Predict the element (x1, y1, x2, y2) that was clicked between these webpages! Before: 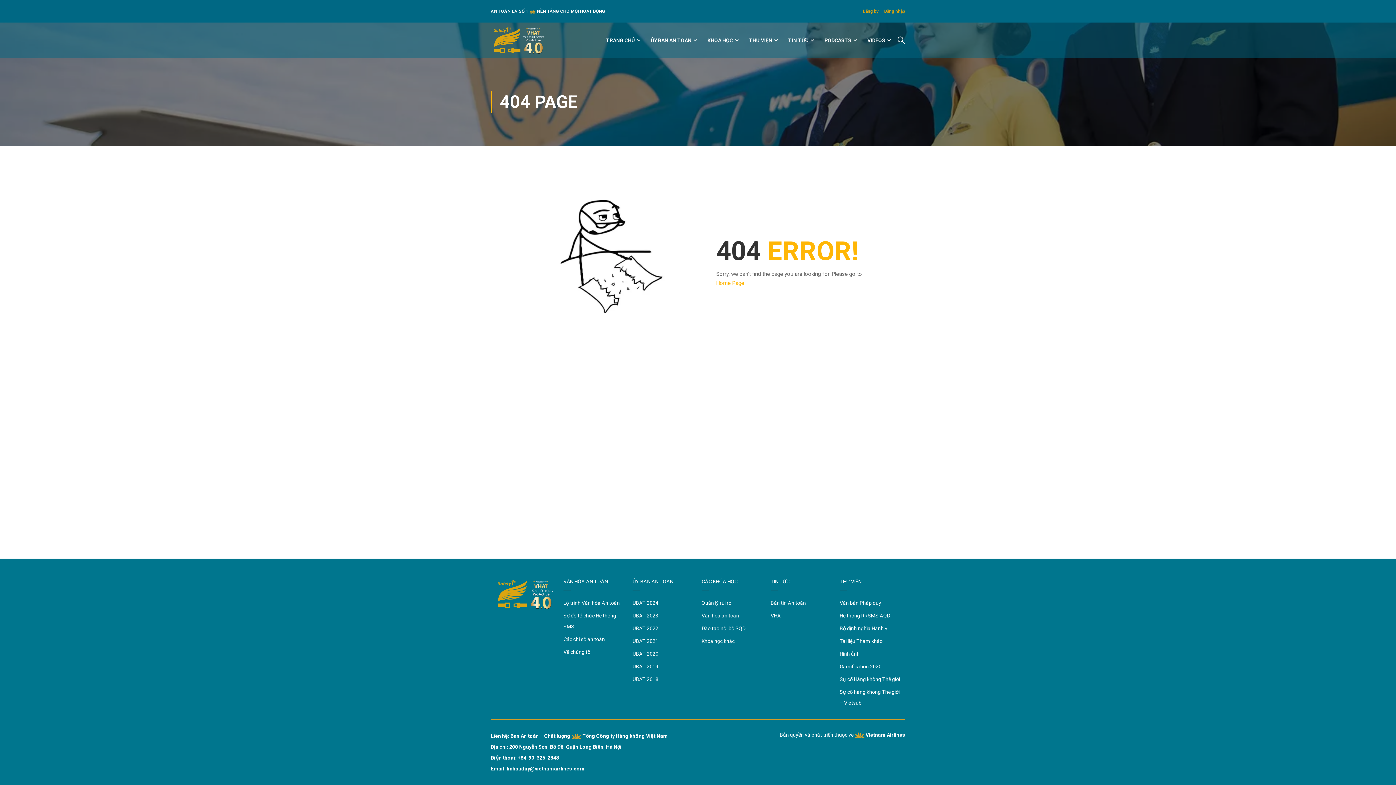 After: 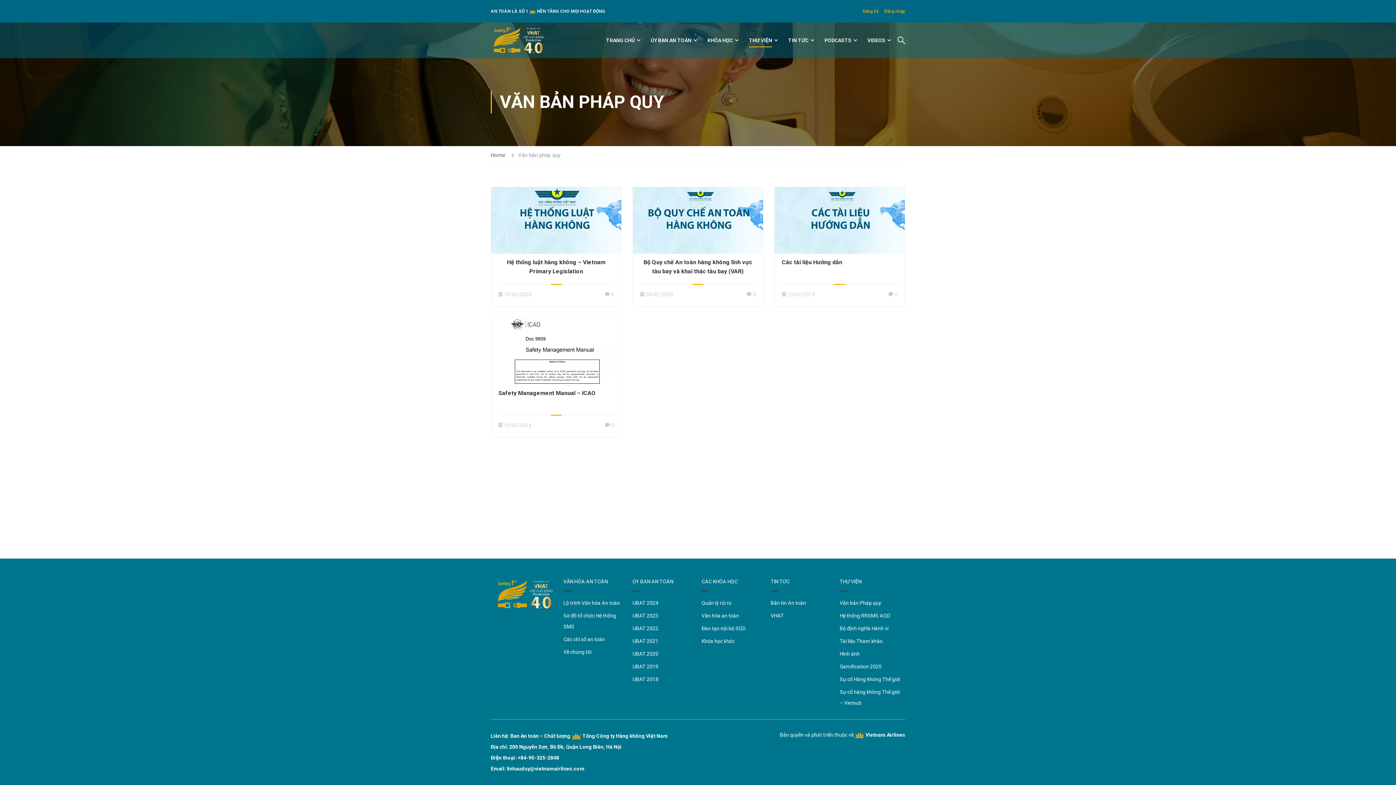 Action: bbox: (839, 597, 901, 608) label: Văn bản Pháp quy